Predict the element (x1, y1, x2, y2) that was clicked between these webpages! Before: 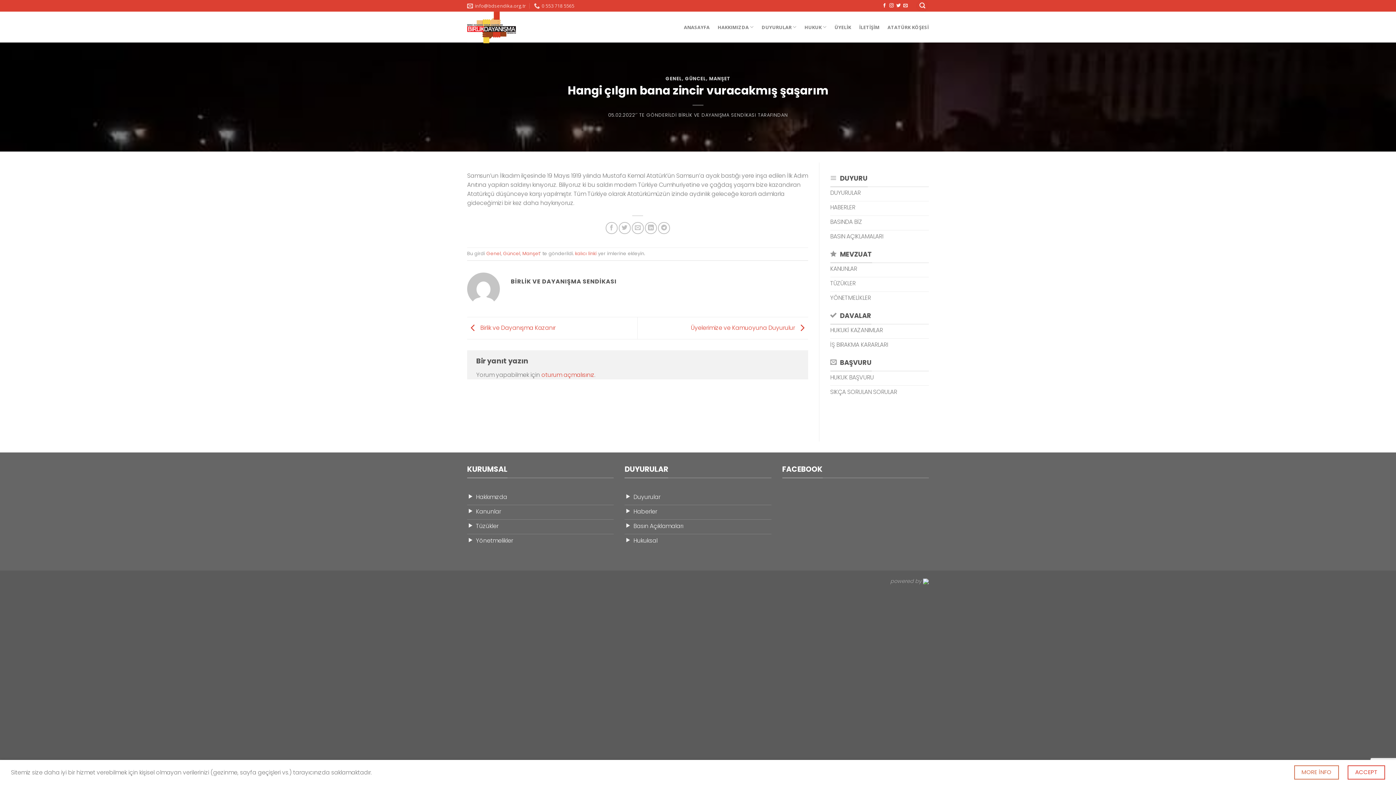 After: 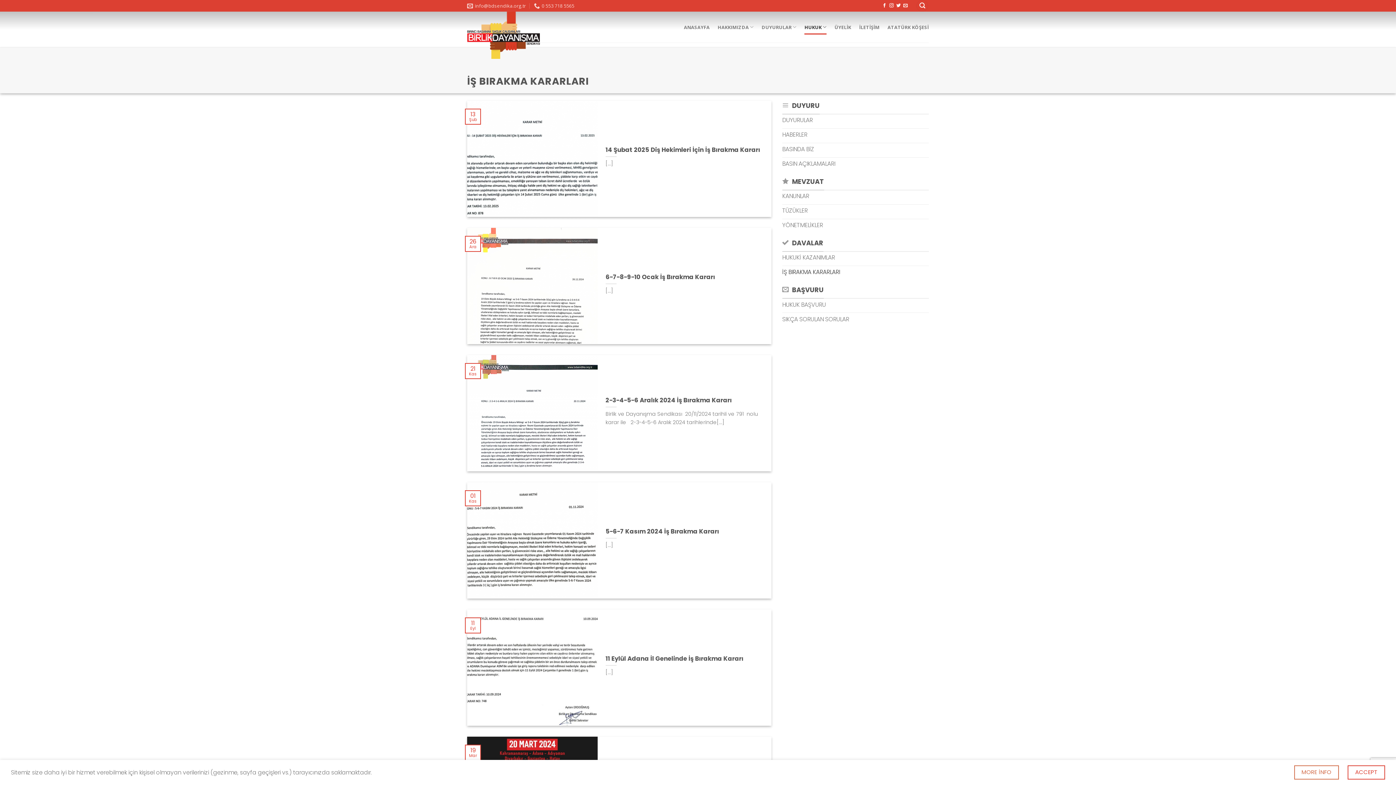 Action: label: İŞ BIRAKMA KARARLARI bbox: (830, 338, 929, 353)